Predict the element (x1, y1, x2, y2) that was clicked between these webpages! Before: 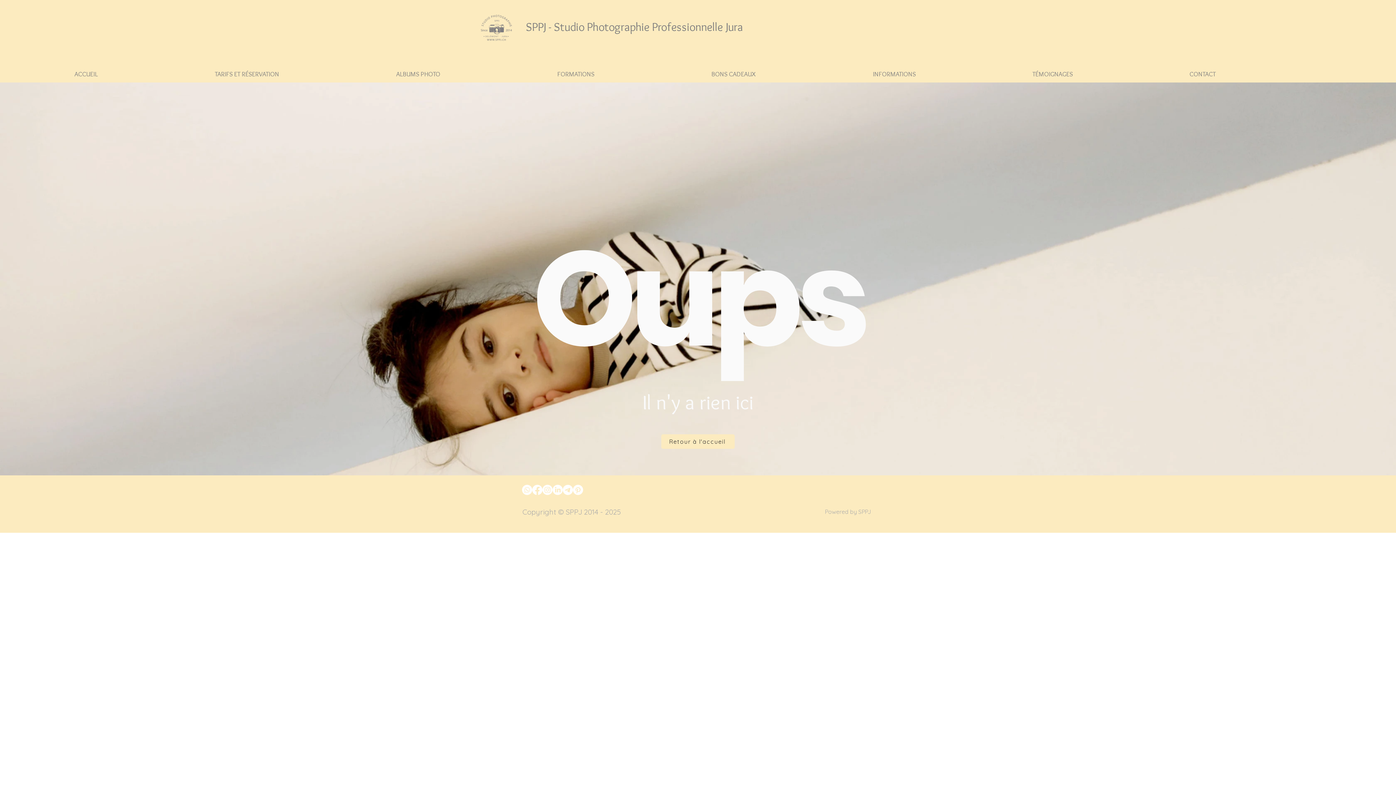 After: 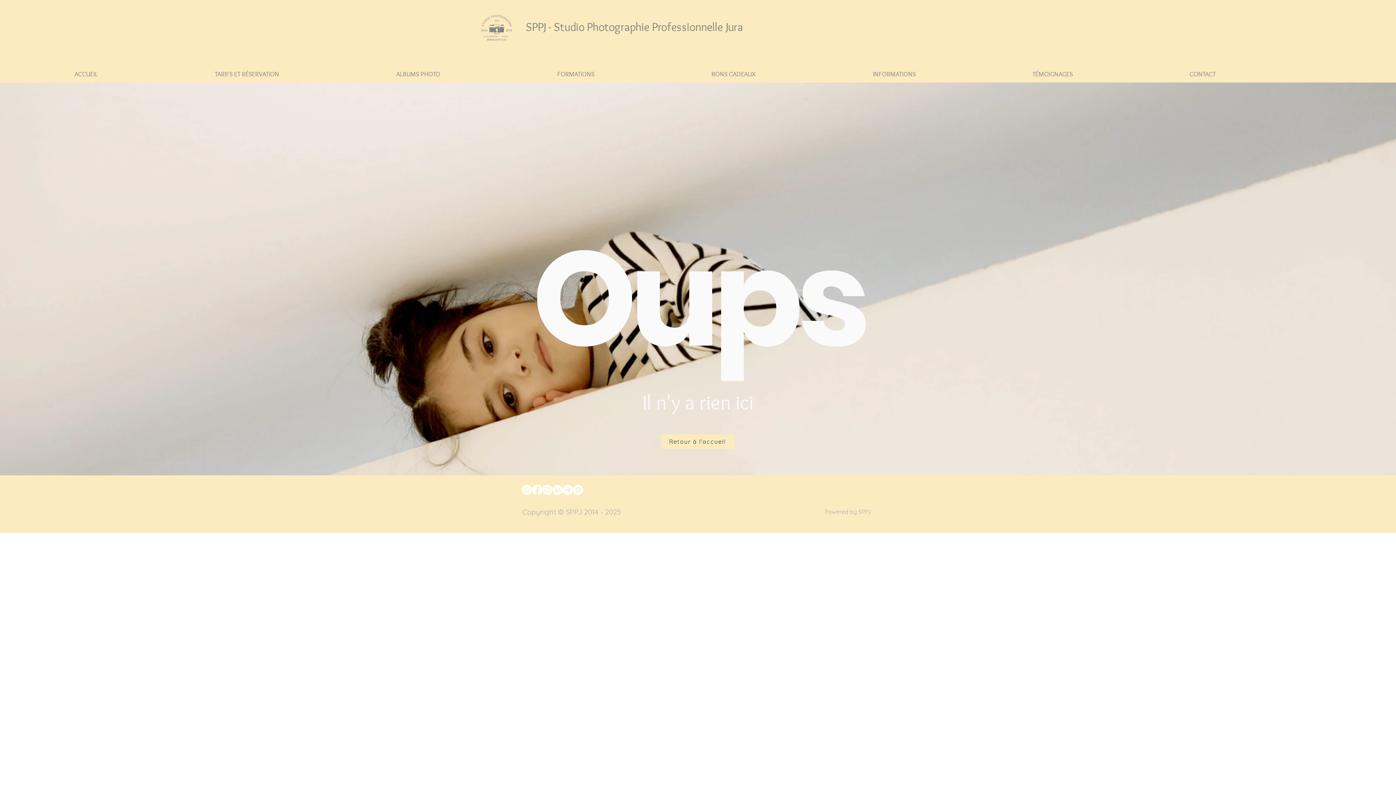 Action: label: Instagram SPPJ bbox: (542, 485, 552, 495)